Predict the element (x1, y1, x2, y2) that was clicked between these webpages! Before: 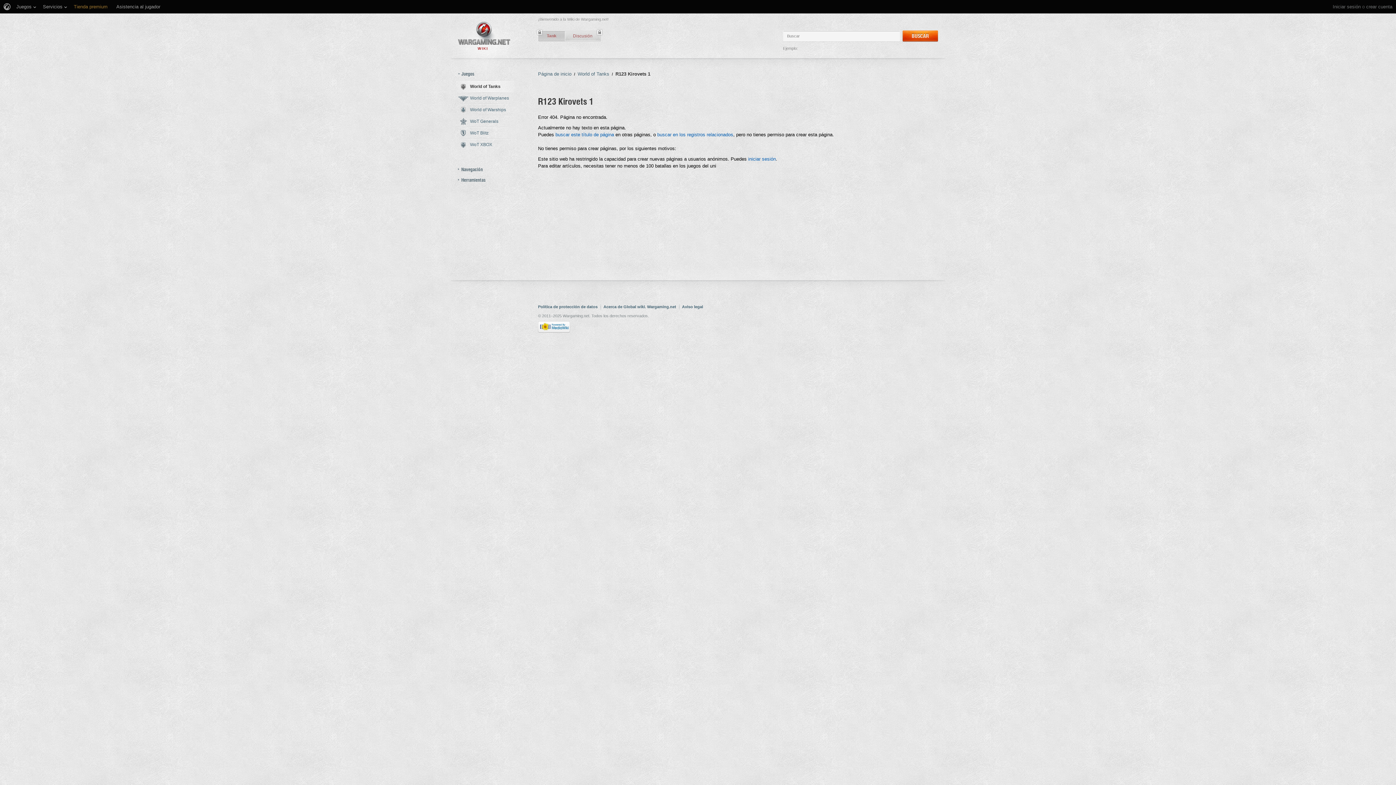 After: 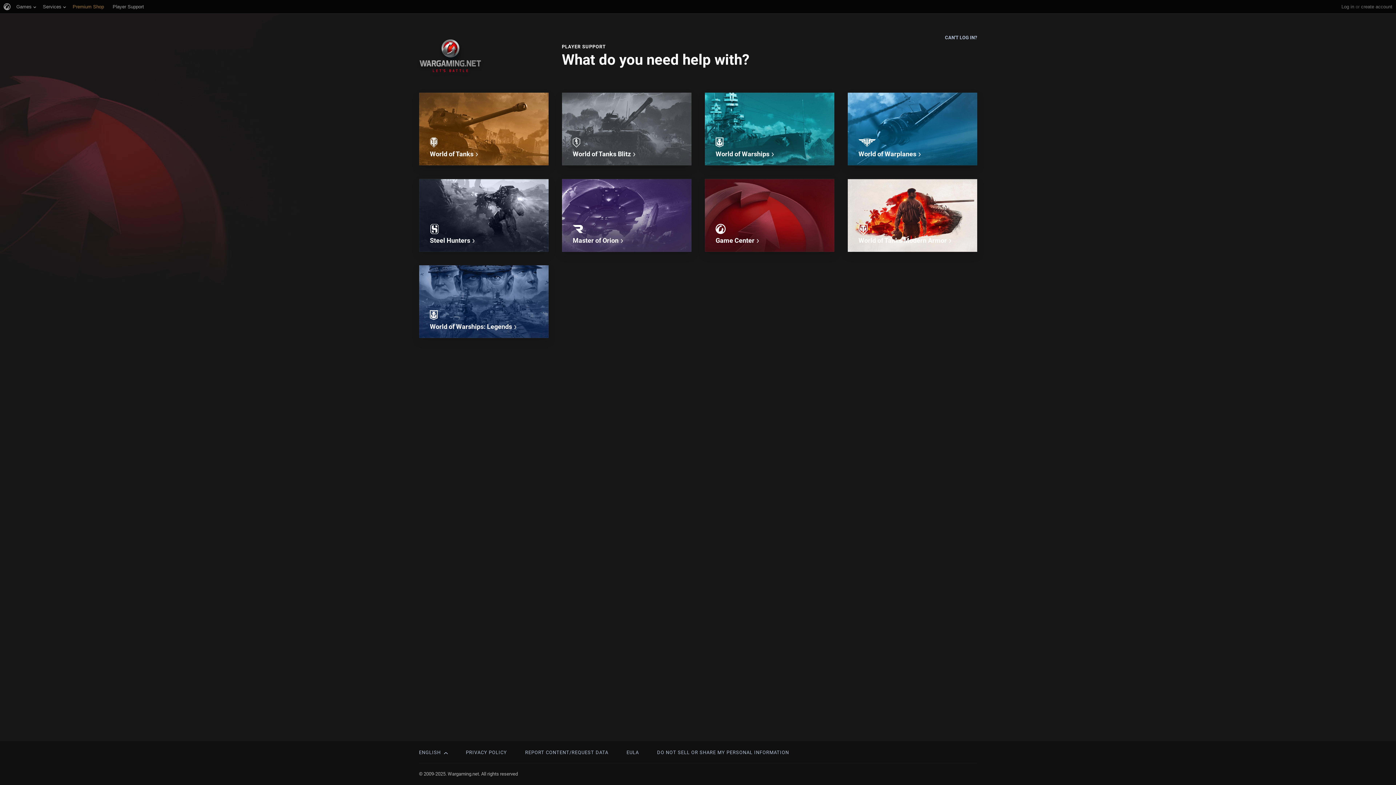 Action: label: Asistencia al jugador bbox: (116, 0, 160, 13)